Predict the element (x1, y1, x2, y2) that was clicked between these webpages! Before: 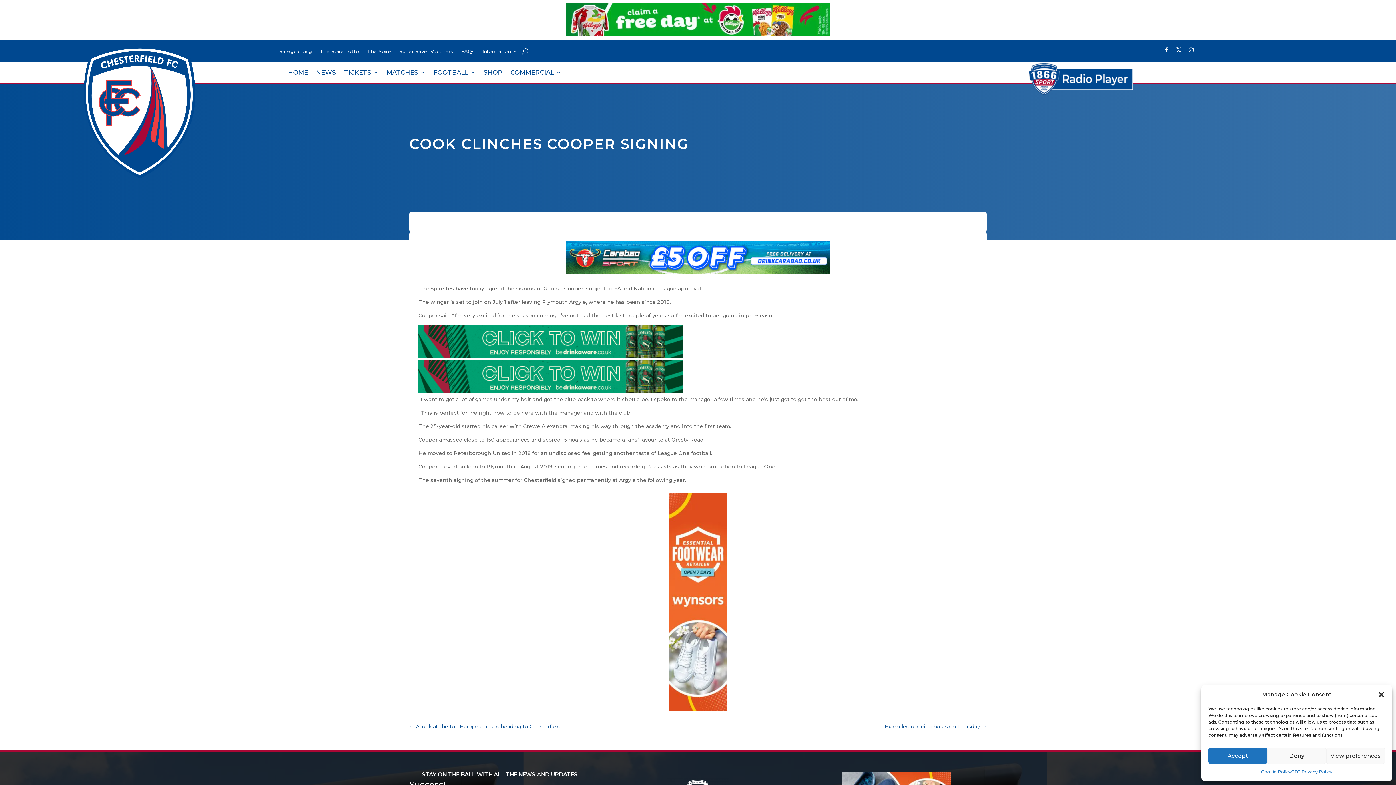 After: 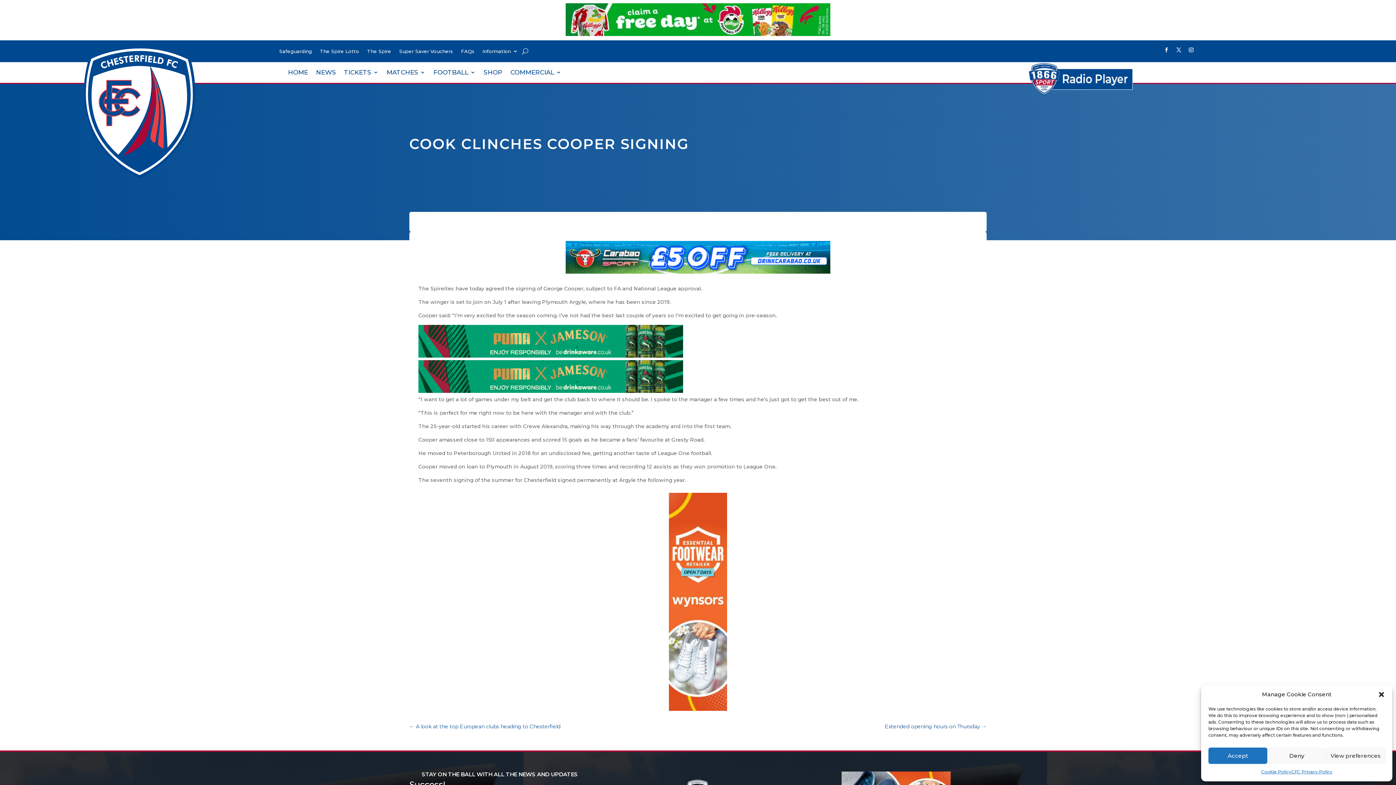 Action: label: 20240730_EFL-Club_leaderboard_728x90 bbox: (565, 268, 830, 275)